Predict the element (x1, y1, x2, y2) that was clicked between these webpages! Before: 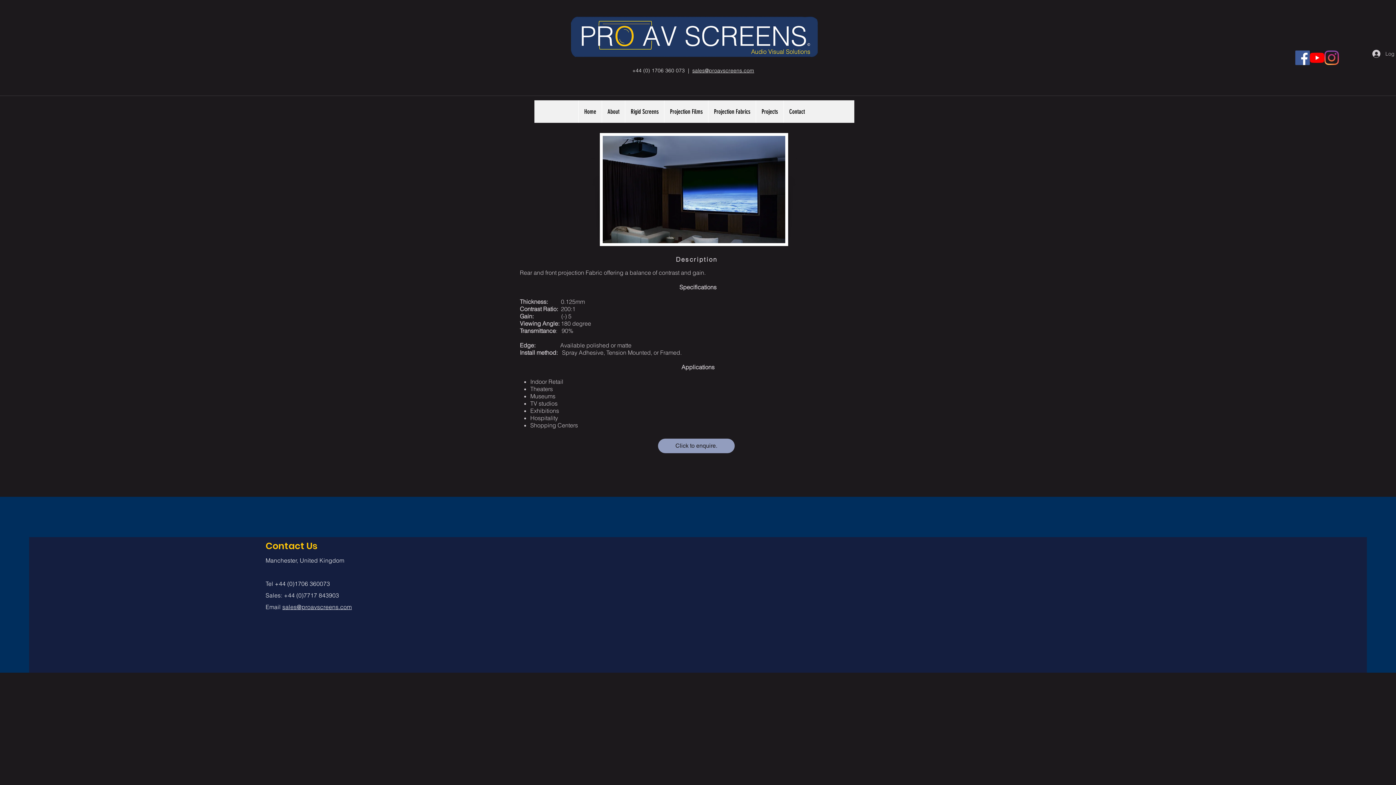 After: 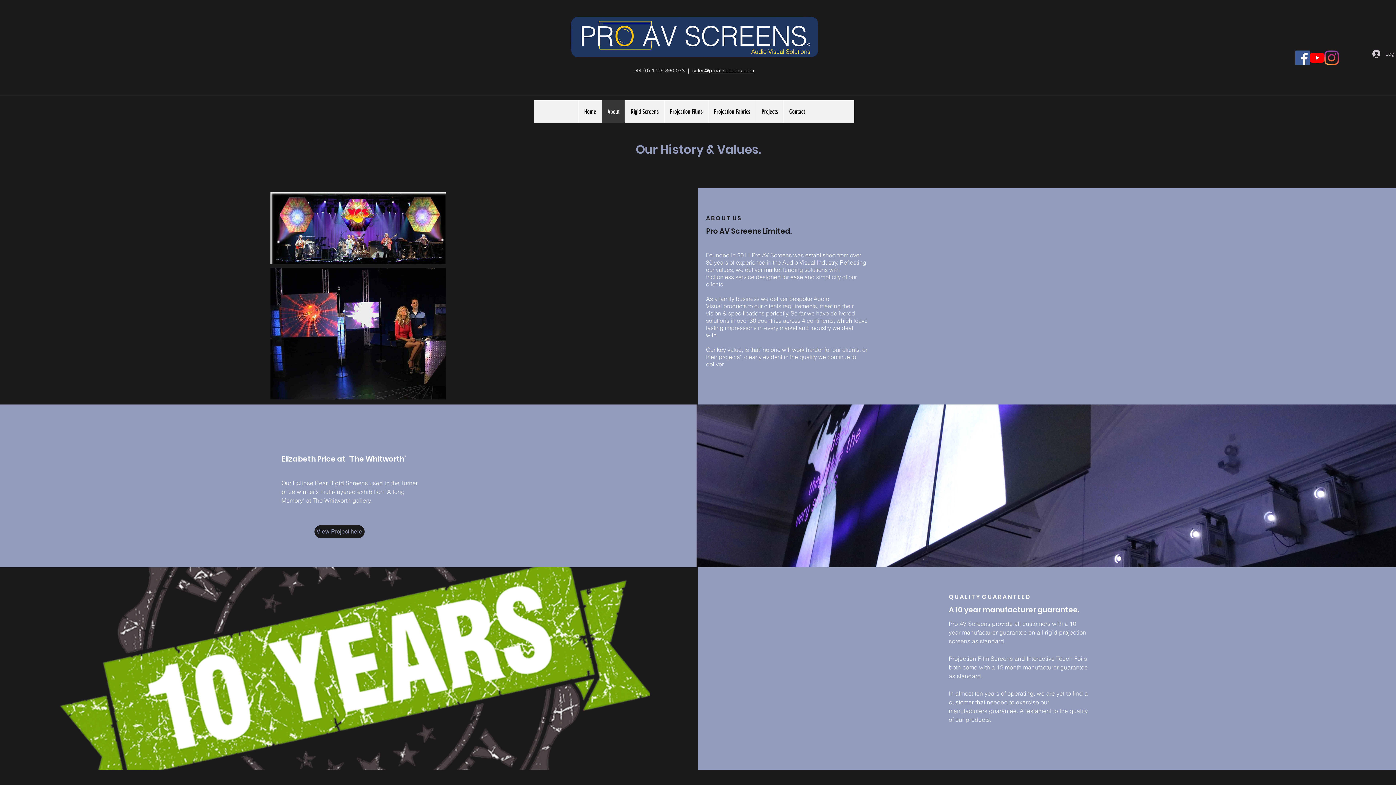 Action: label: About bbox: (601, 100, 625, 122)